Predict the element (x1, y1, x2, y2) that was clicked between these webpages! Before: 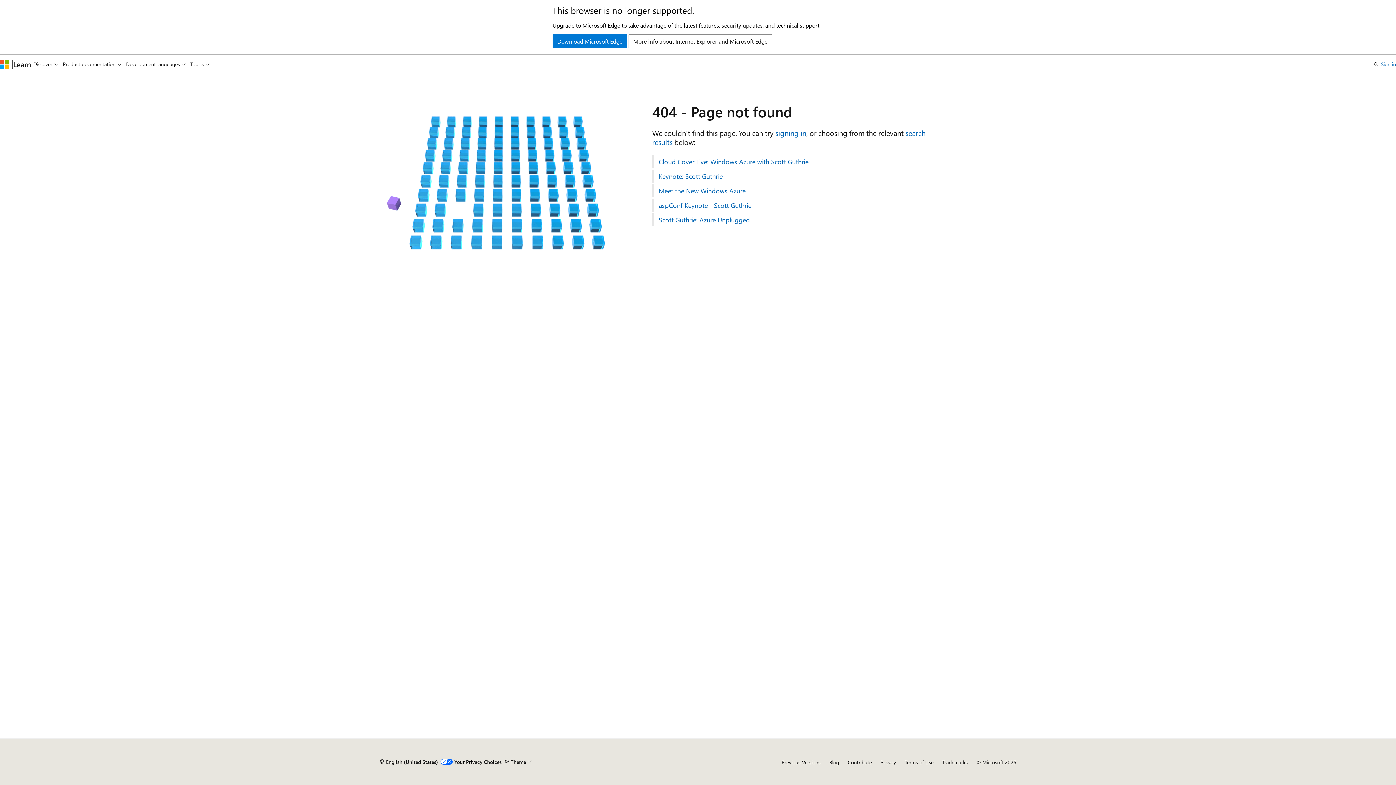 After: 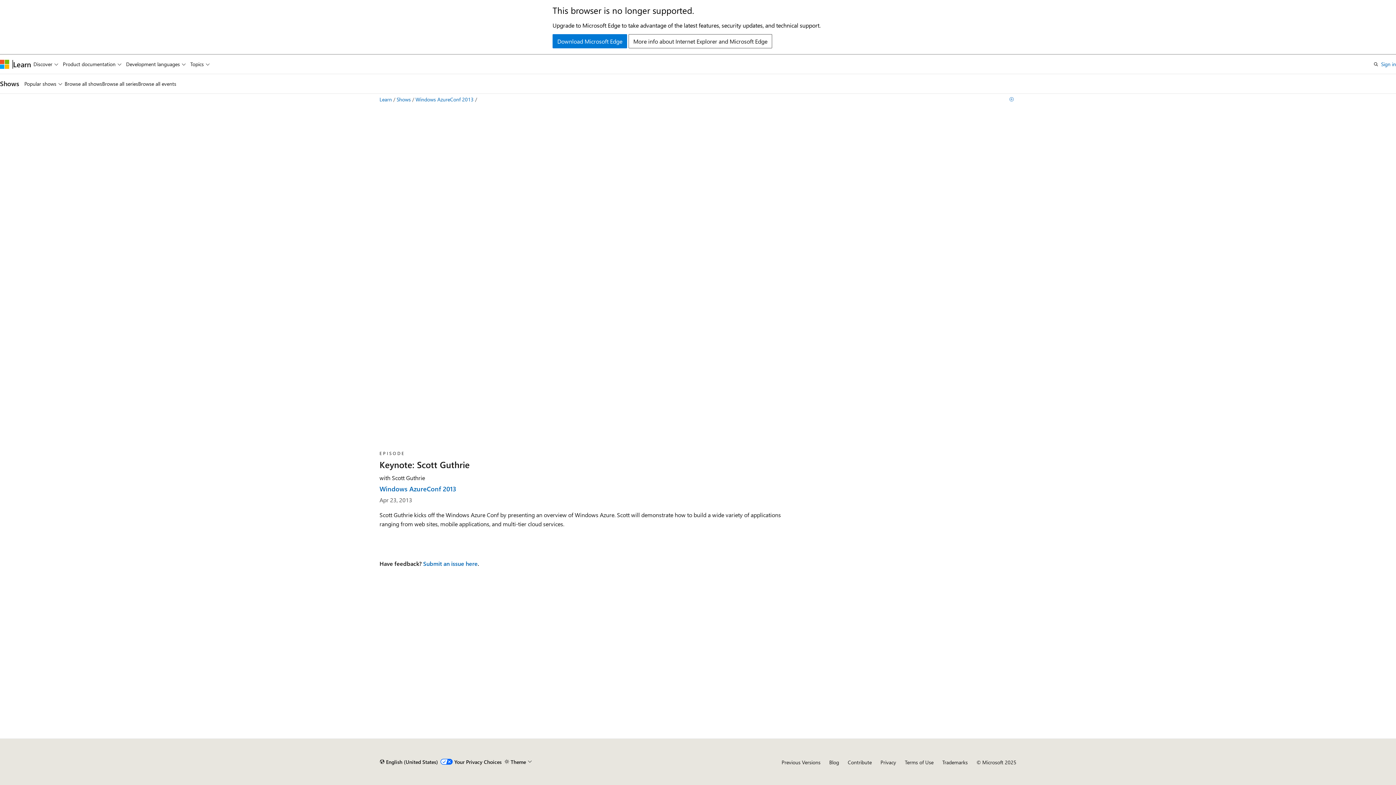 Action: bbox: (652, 169, 1016, 182) label: Keynote: Scott Guthrie